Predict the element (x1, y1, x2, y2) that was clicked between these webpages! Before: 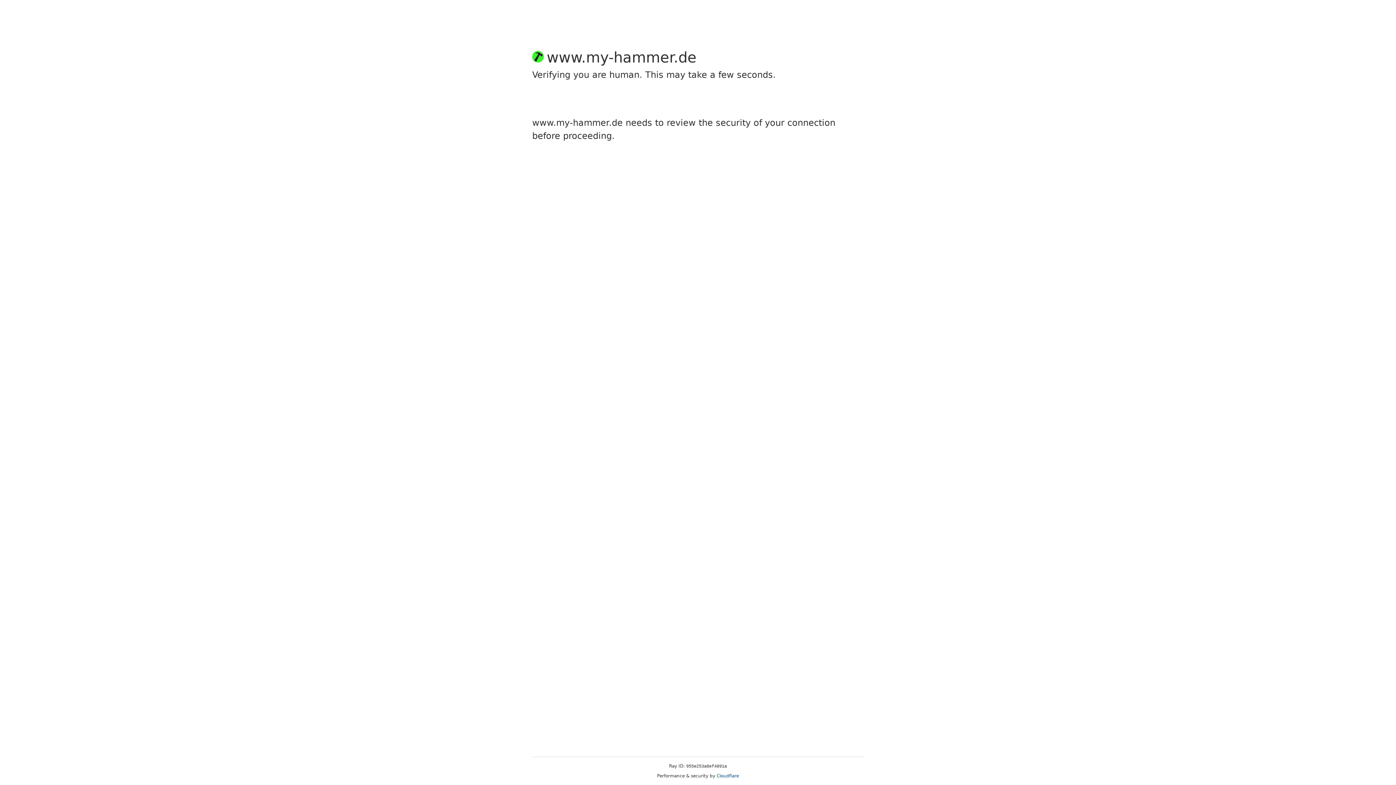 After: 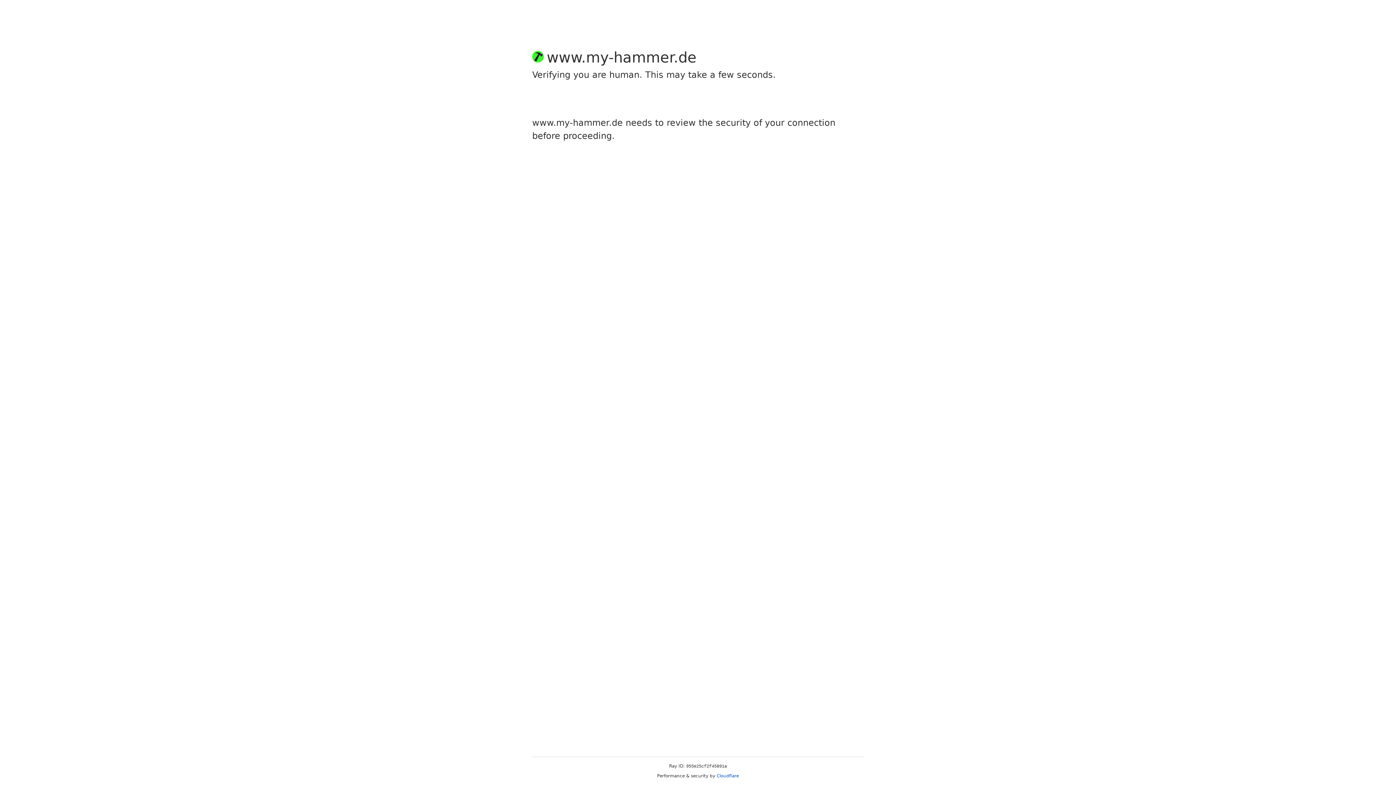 Action: bbox: (716, 773, 739, 778) label: Cloudflare